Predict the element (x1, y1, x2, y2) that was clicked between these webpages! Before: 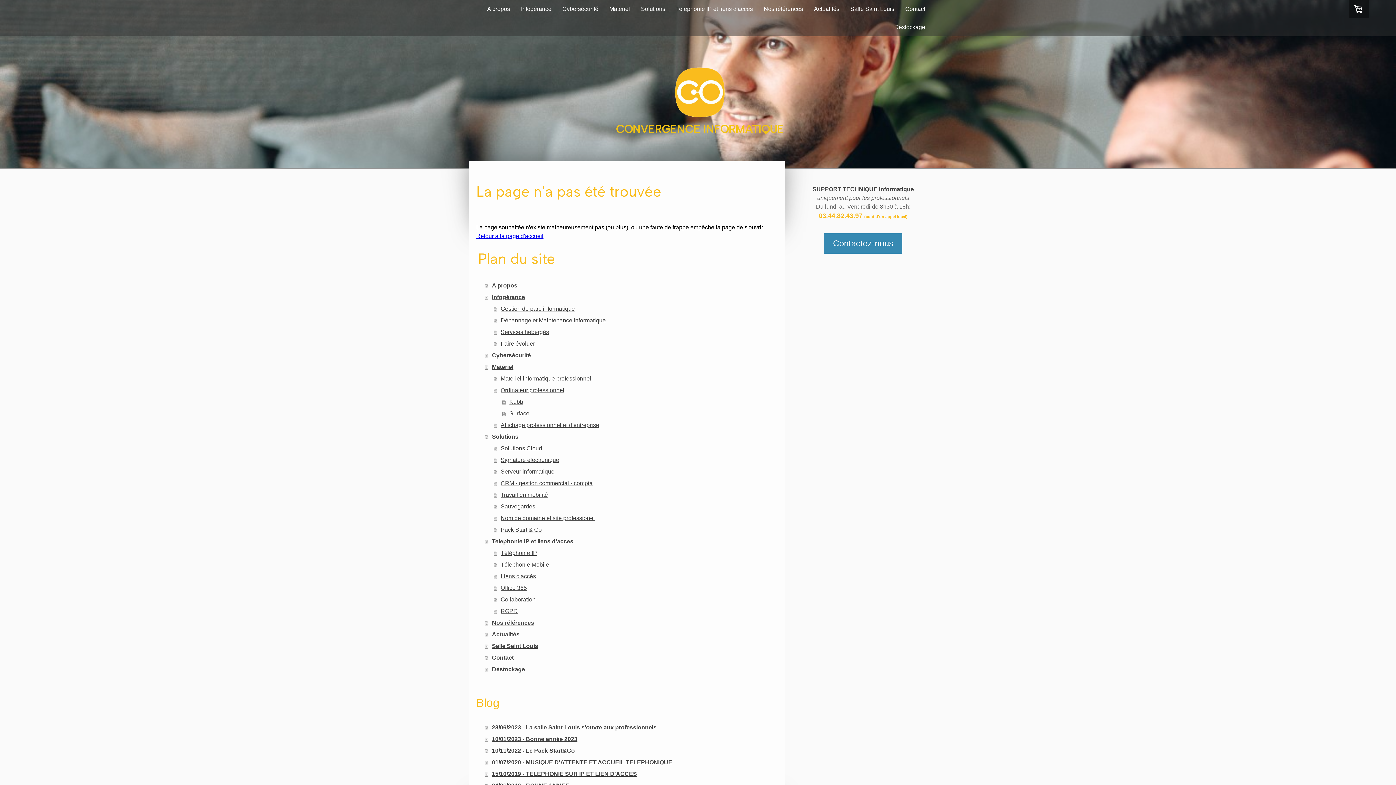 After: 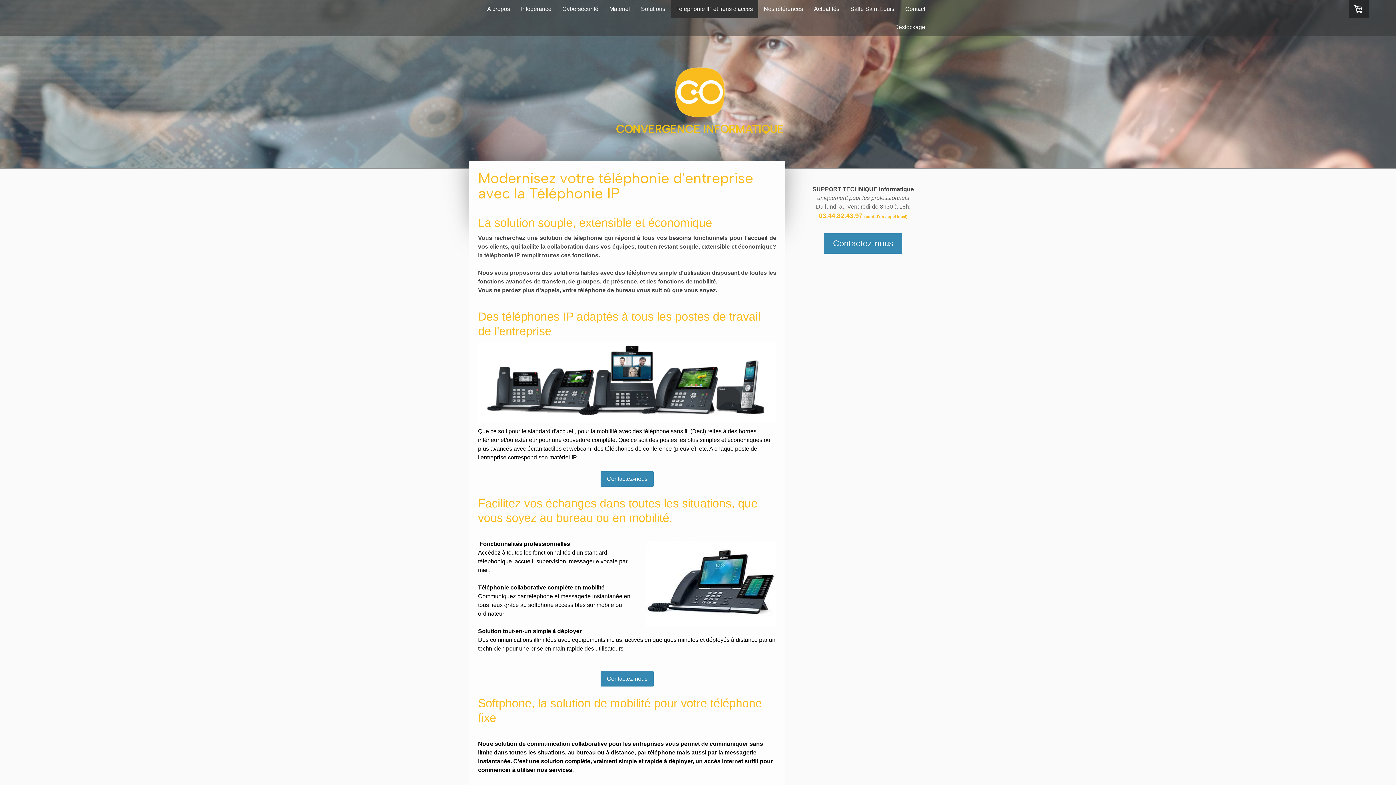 Action: bbox: (493, 547, 778, 559) label: Téléphonie IP